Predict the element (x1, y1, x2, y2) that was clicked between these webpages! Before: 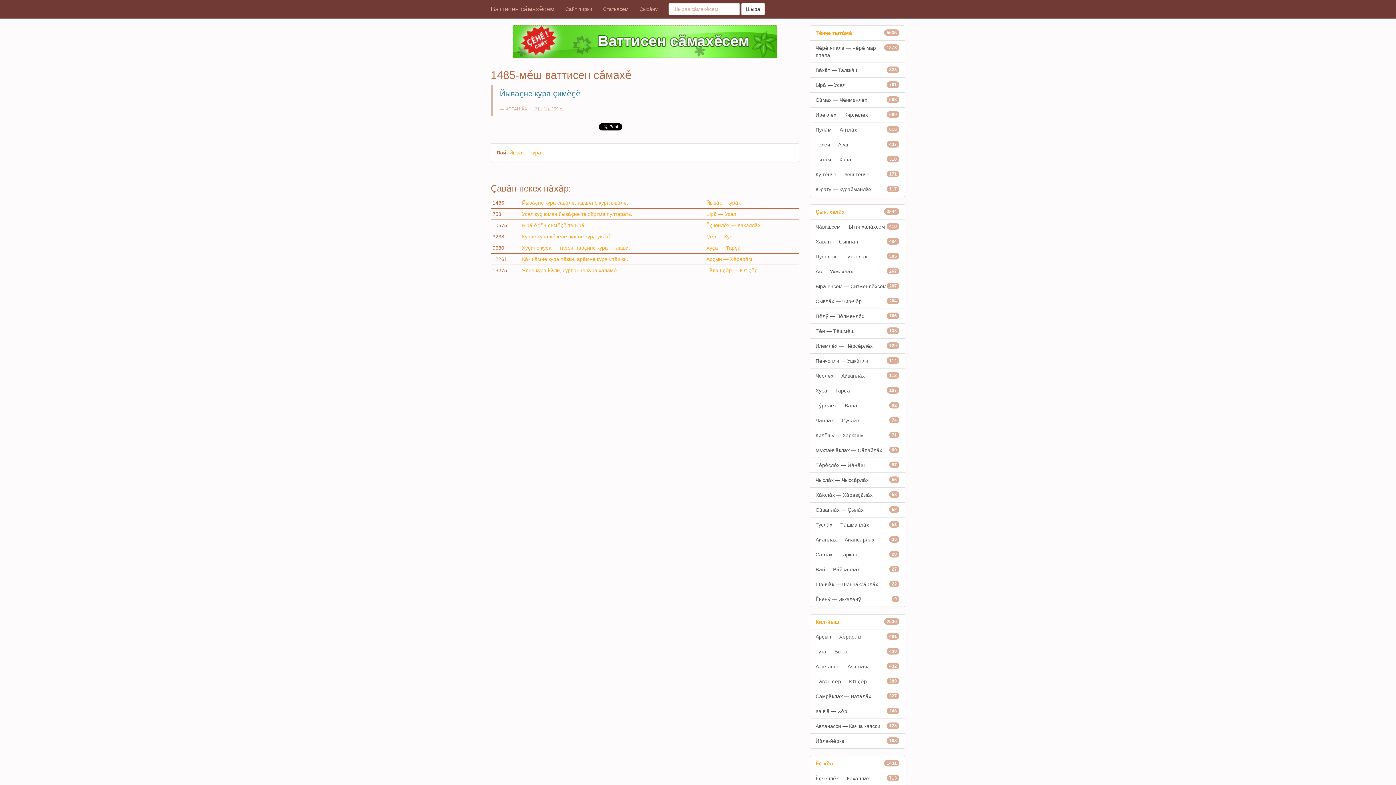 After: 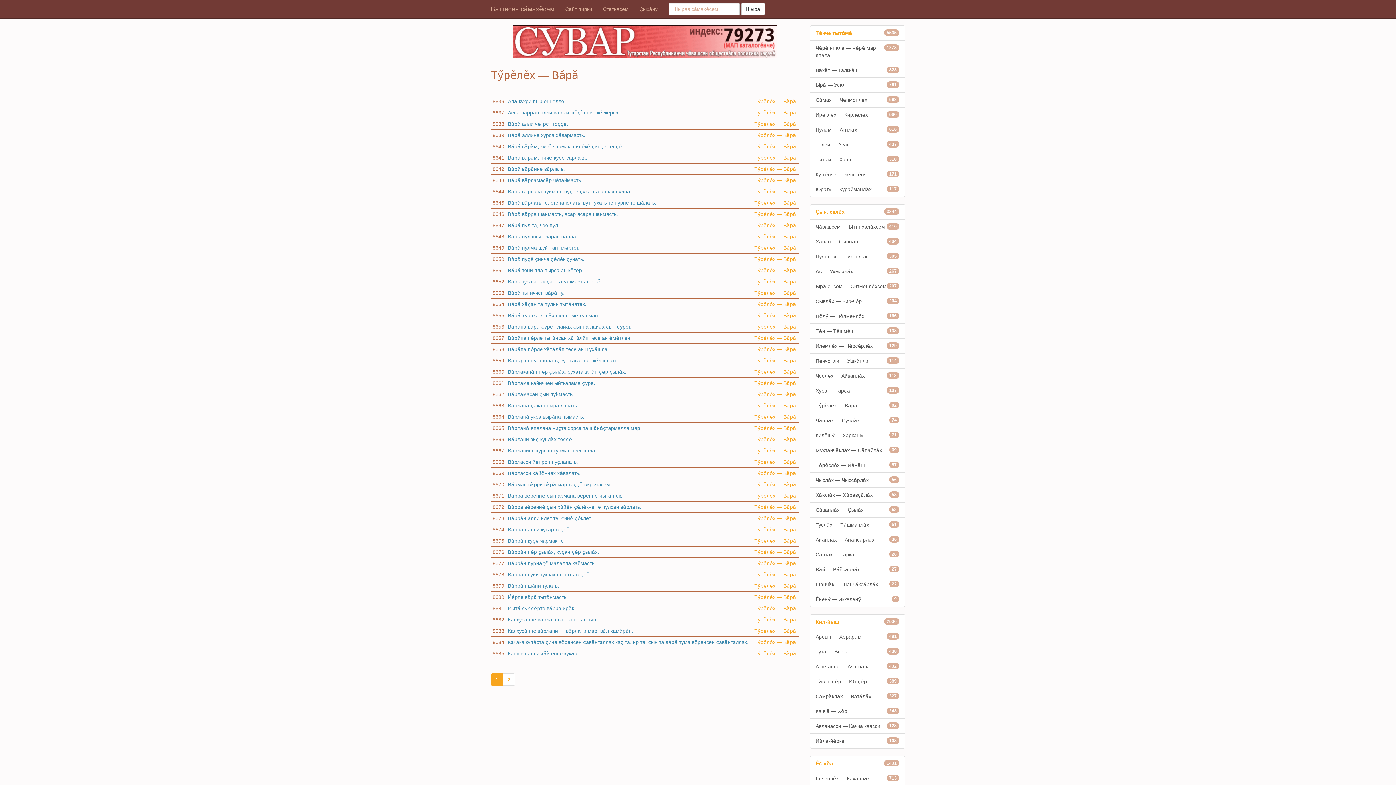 Action: label: 82
Тӳрӗлӗх — Вӑрӑ bbox: (810, 398, 905, 413)